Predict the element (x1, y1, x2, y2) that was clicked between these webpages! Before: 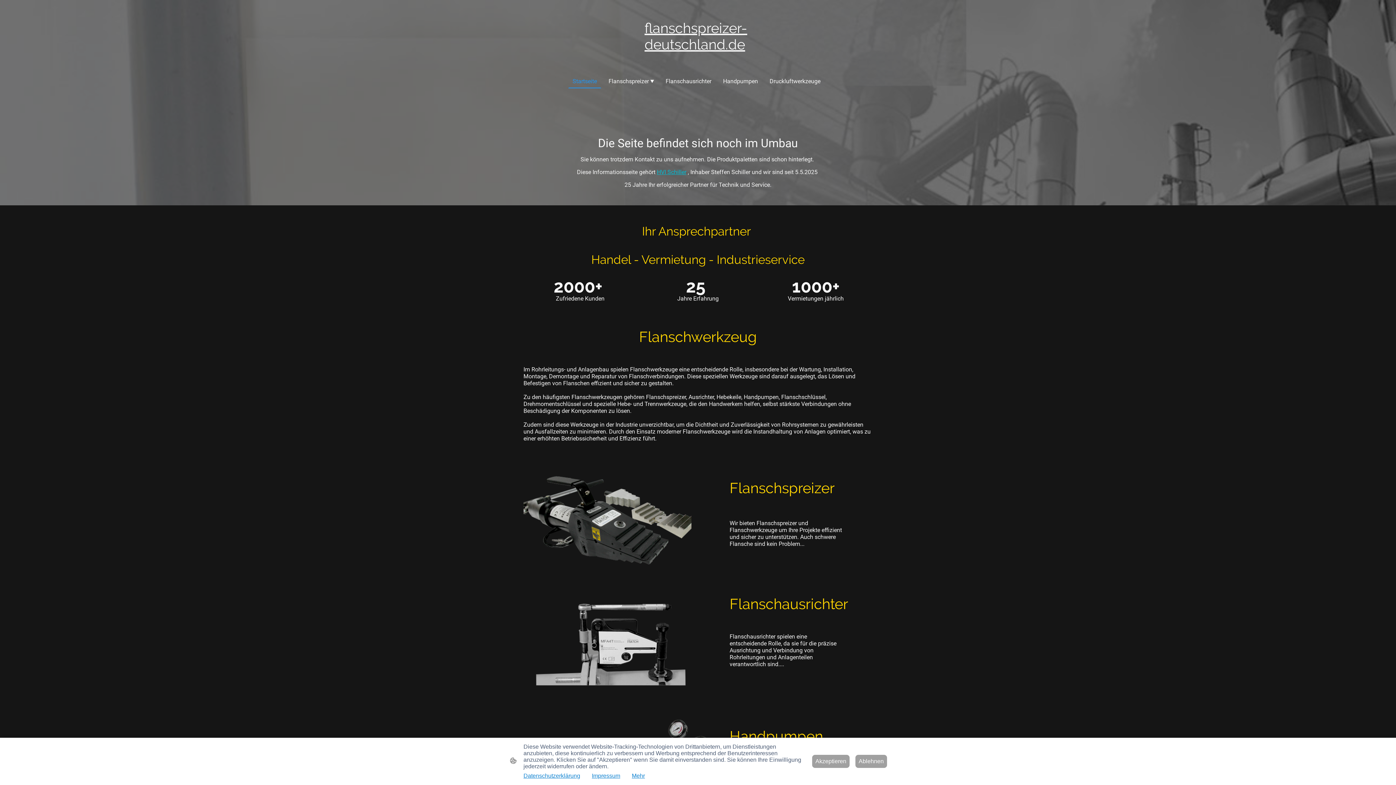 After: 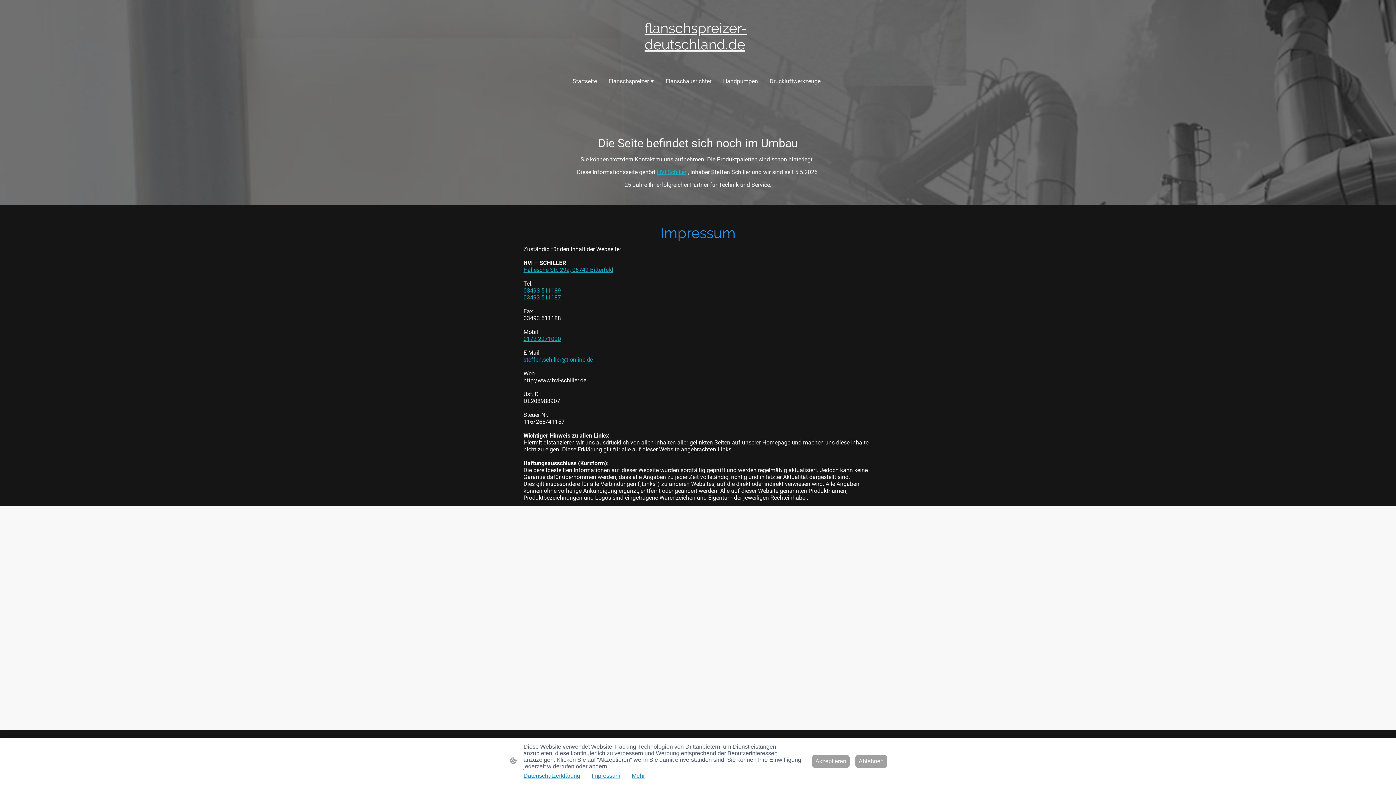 Action: bbox: (592, 773, 620, 779) label: Impressum